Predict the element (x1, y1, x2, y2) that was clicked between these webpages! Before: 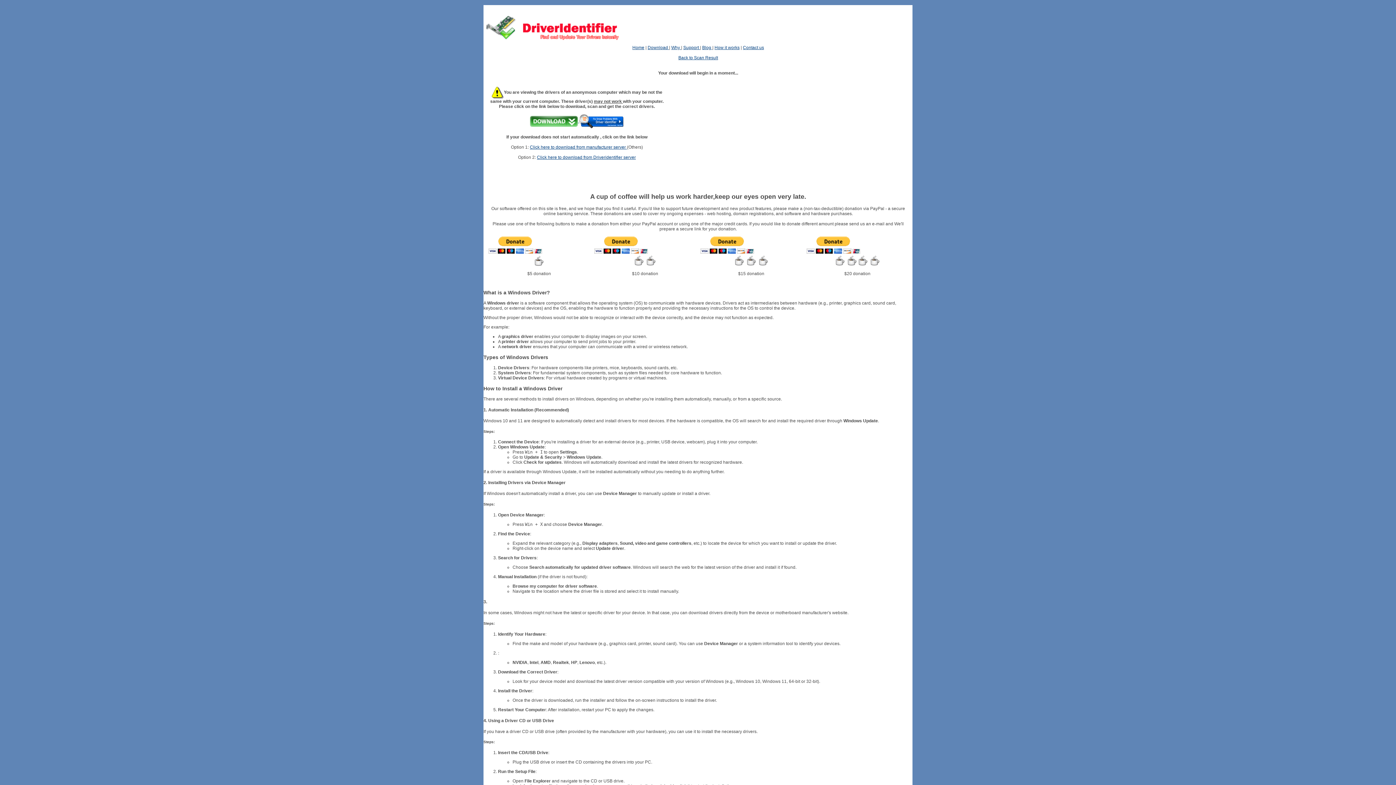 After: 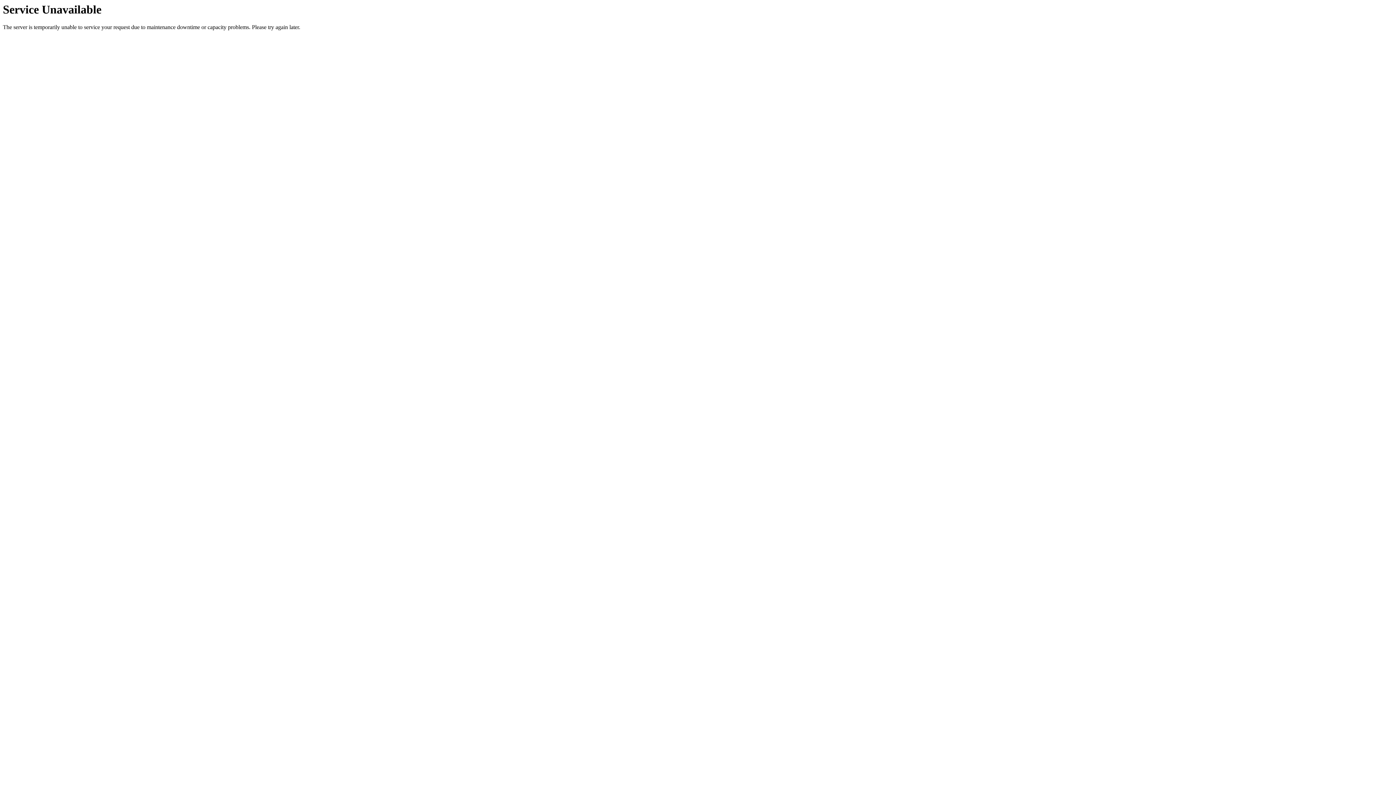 Action: label: Click here to download from manufacturer server  bbox: (530, 144, 627, 149)